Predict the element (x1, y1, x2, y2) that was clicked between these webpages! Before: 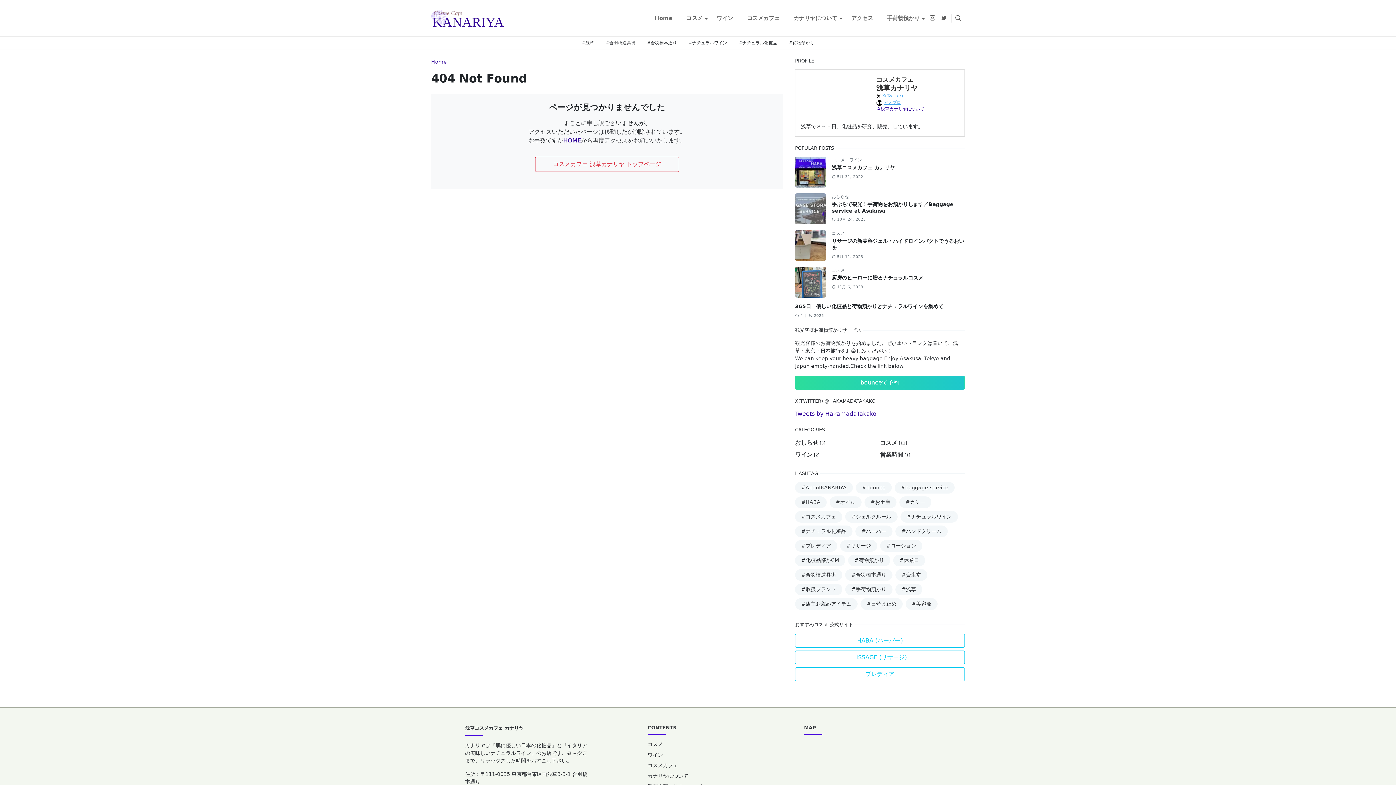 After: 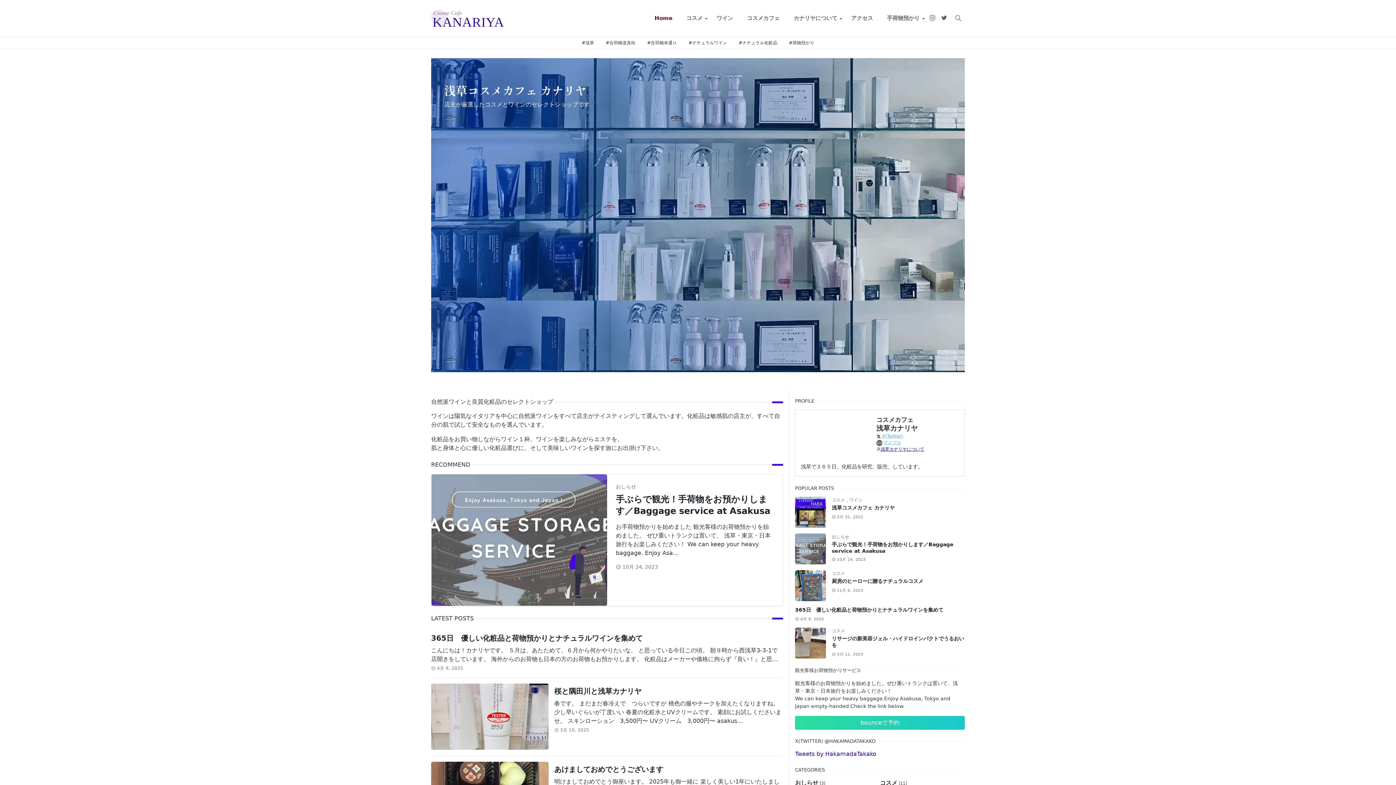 Action: label: HOME bbox: (563, 137, 581, 144)